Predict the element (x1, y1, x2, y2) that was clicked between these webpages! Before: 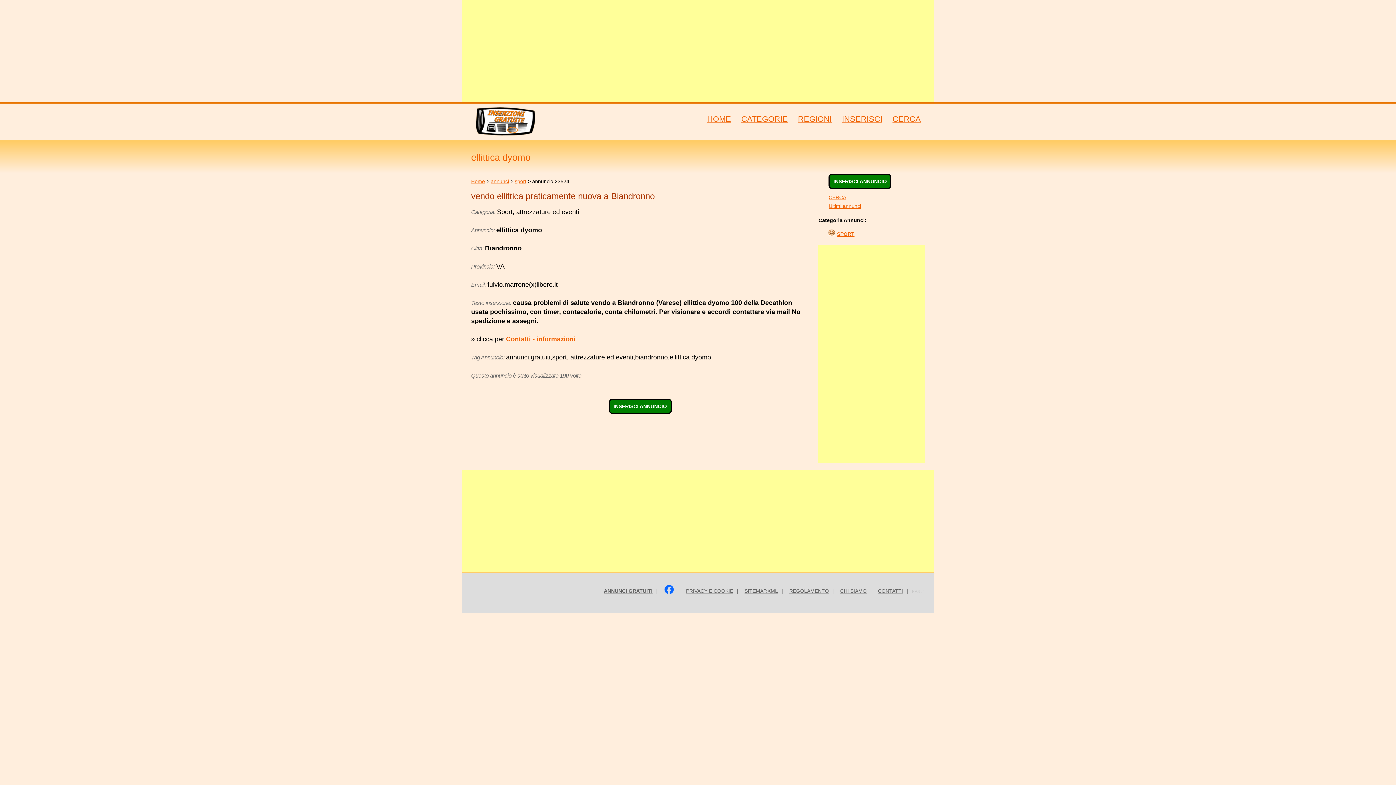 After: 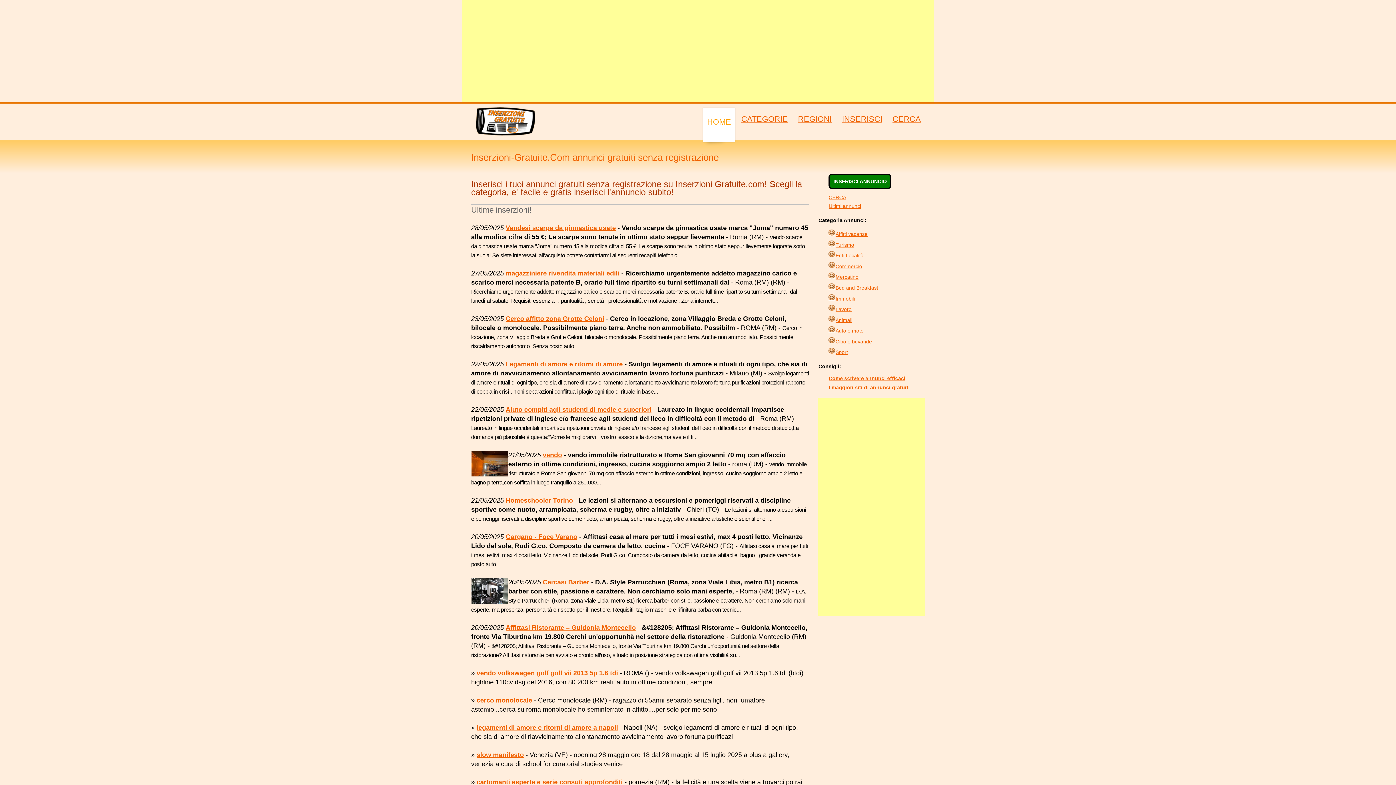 Action: bbox: (703, 103, 735, 134) label: HOME